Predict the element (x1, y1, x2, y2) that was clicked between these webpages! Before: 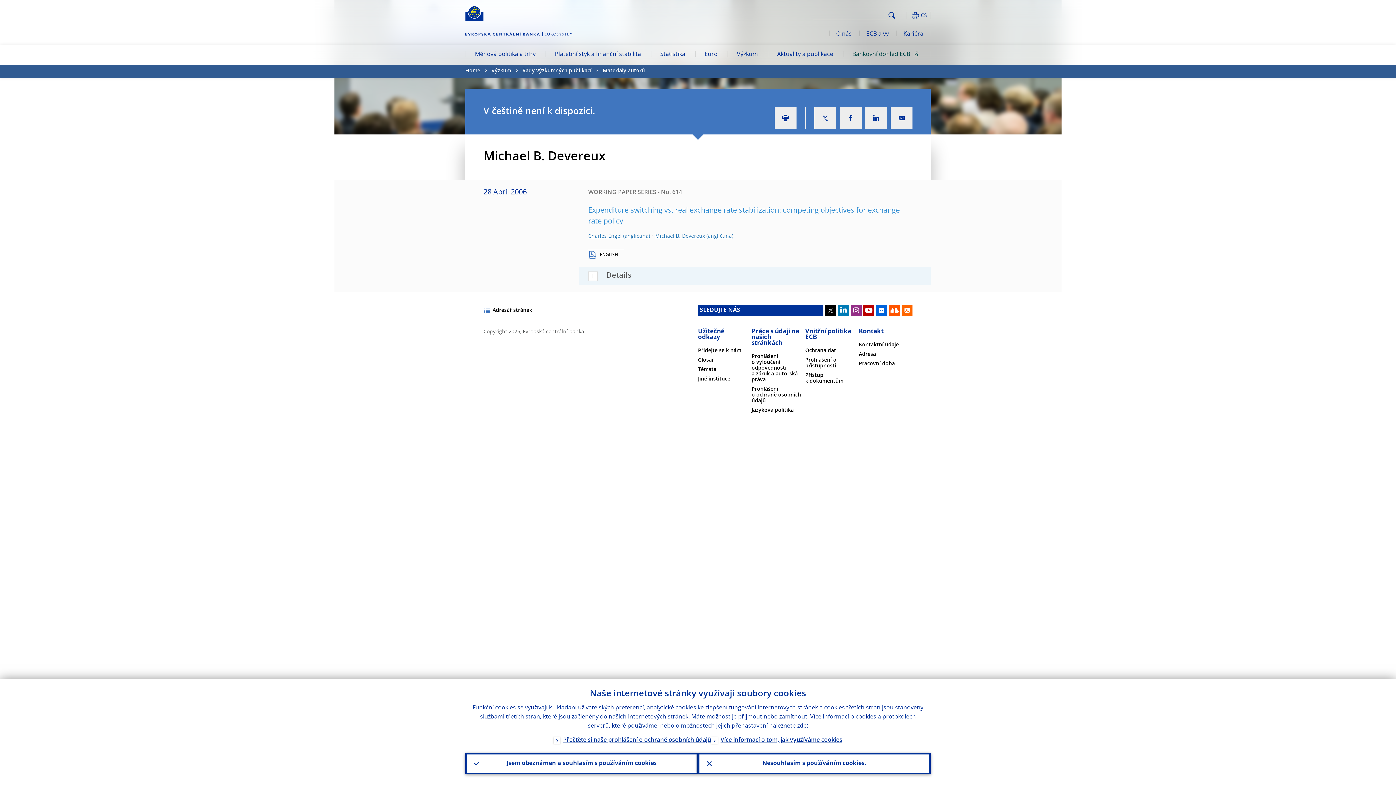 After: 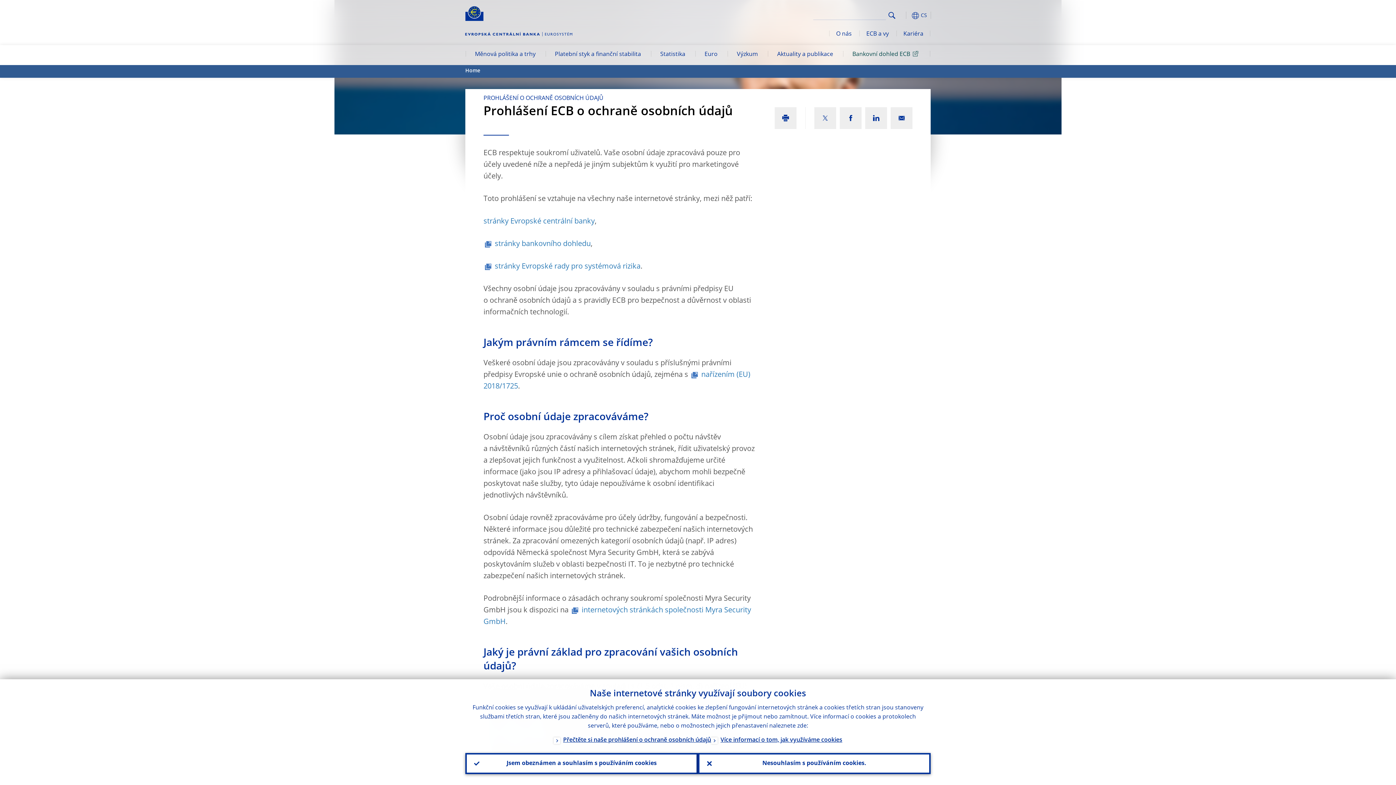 Action: label: Prohlášení o ochraně osobních údajů bbox: (751, 386, 801, 403)